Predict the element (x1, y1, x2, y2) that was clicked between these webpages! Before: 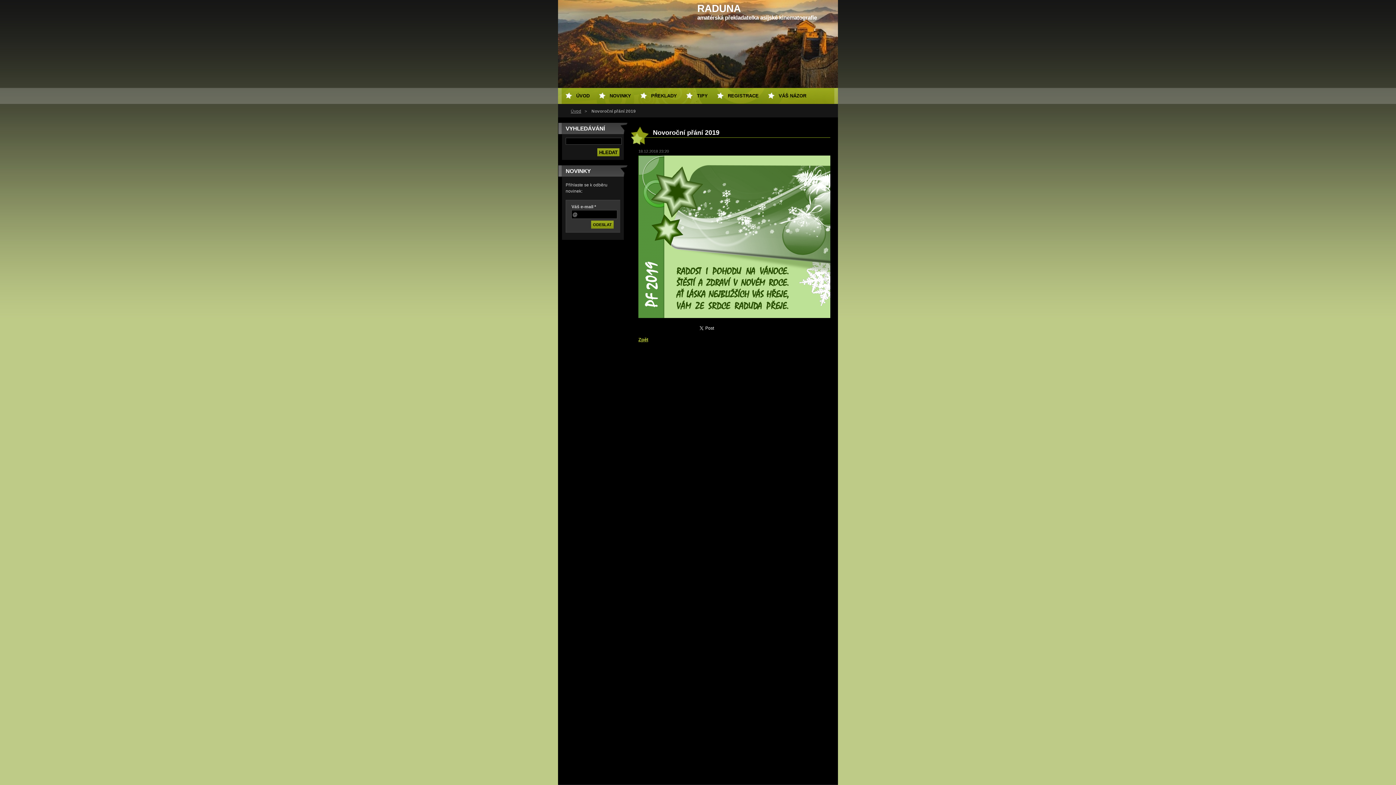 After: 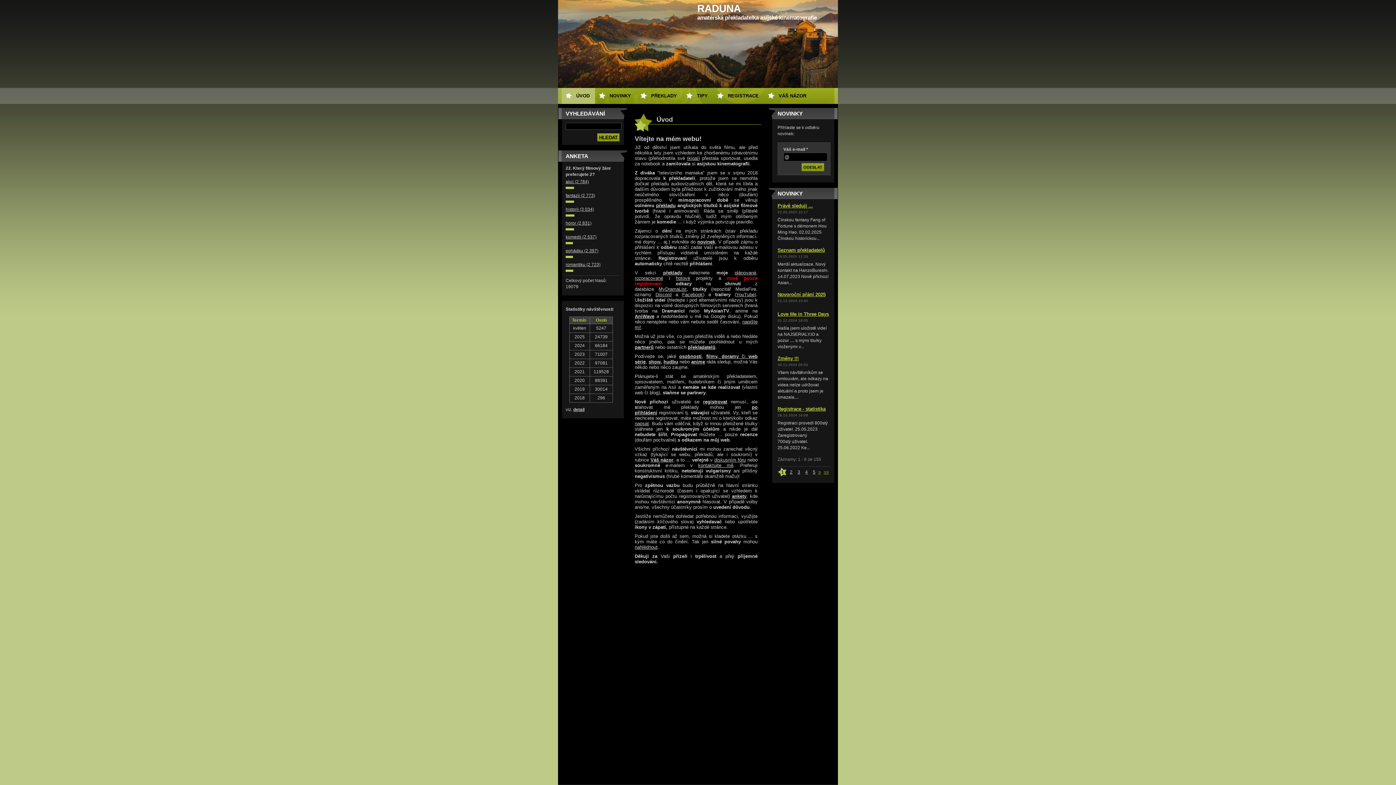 Action: bbox: (697, 2, 741, 14) label: RADUNA